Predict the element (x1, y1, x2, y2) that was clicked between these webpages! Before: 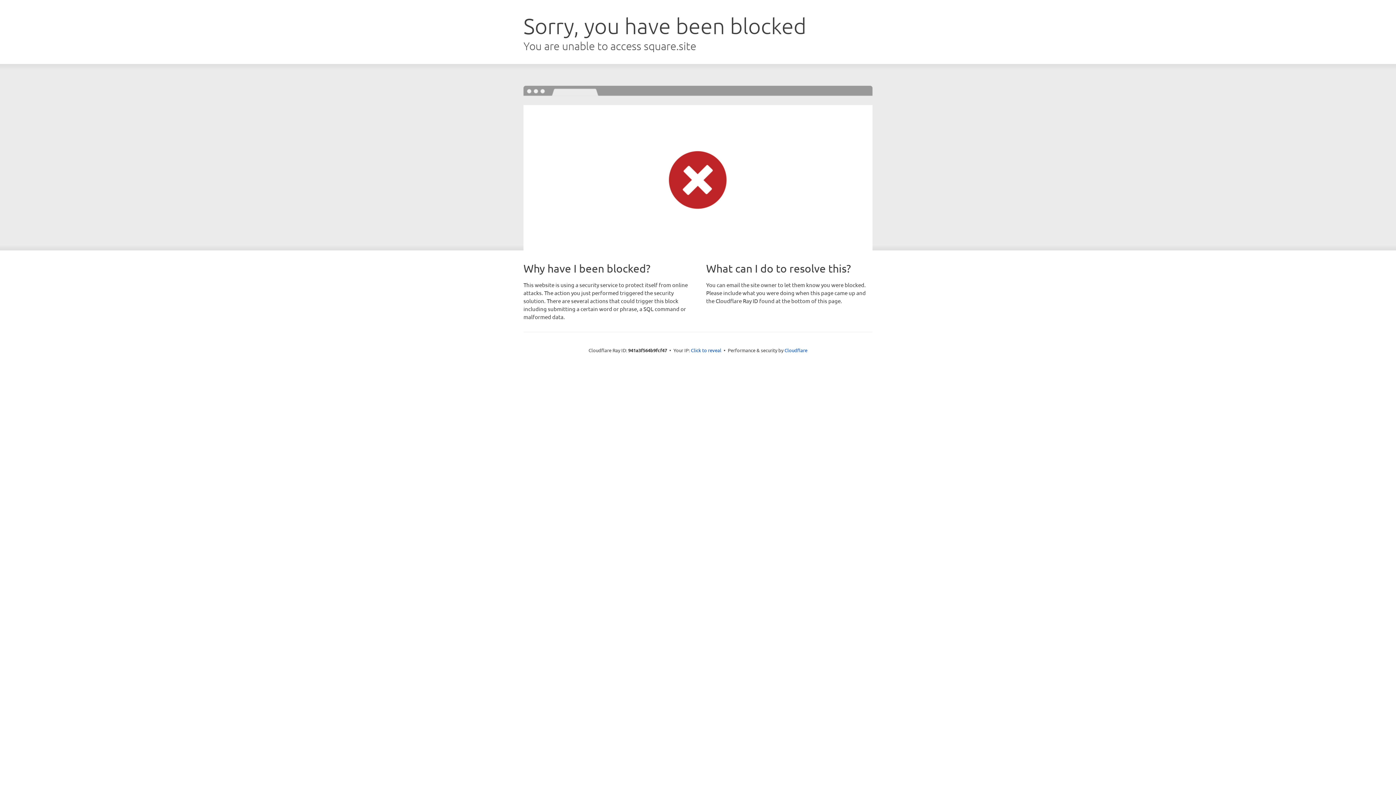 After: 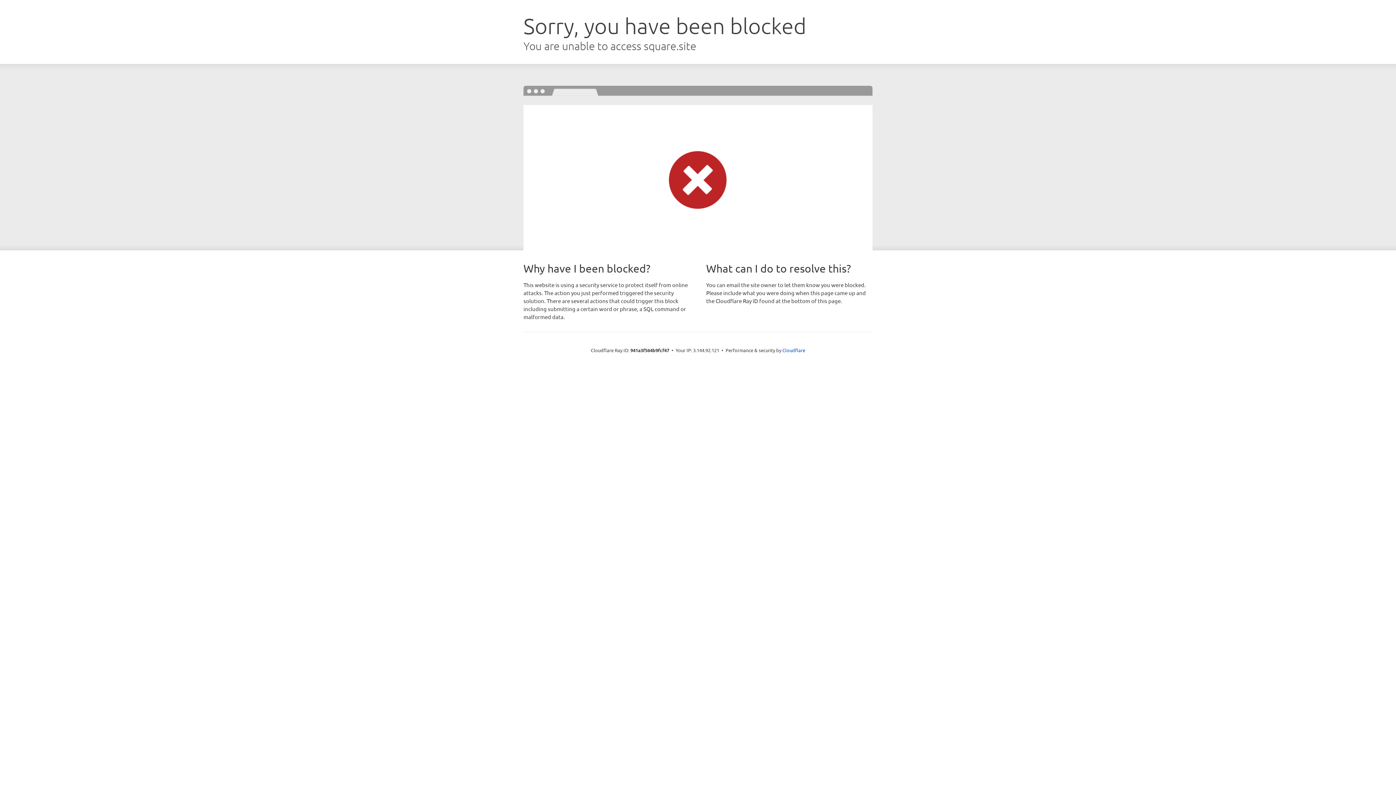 Action: label: Click to reveal bbox: (691, 346, 721, 353)